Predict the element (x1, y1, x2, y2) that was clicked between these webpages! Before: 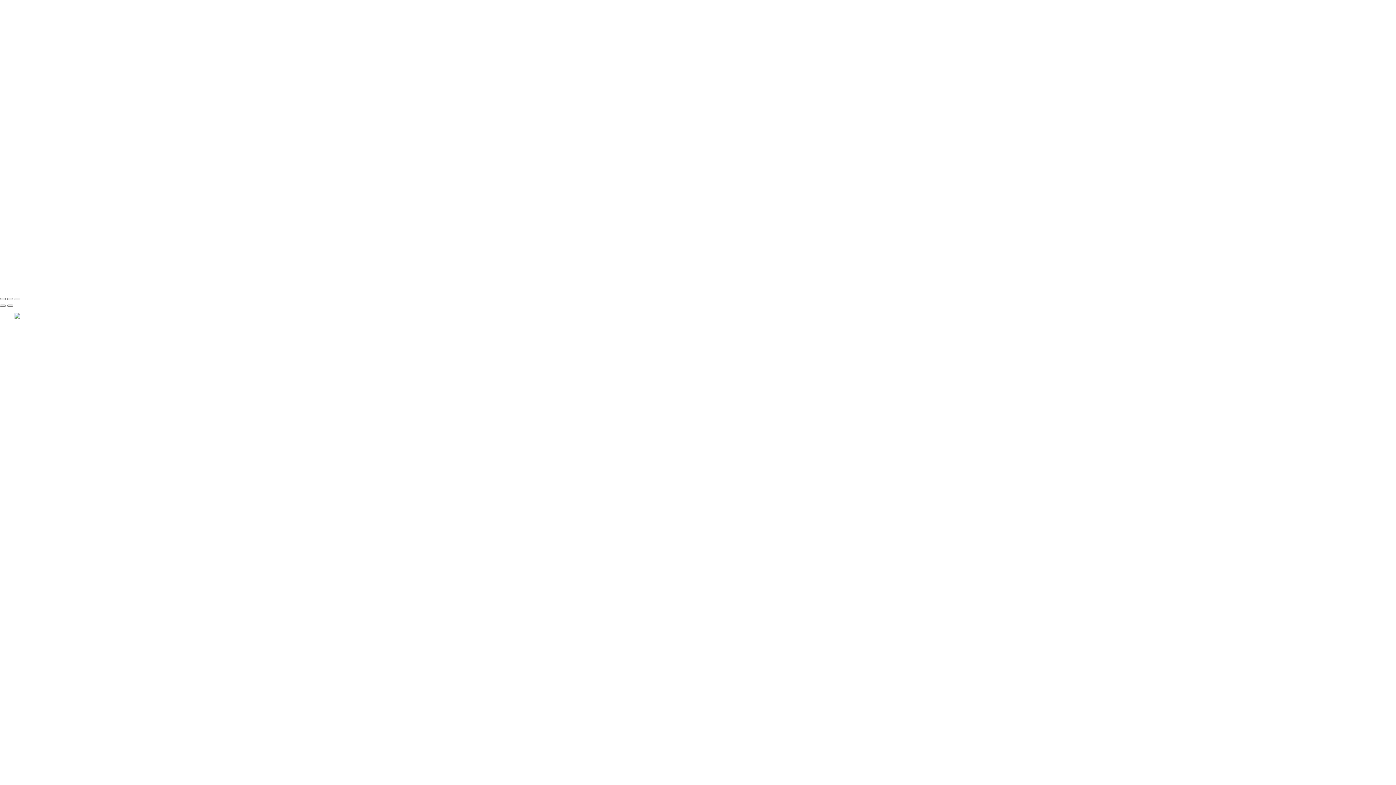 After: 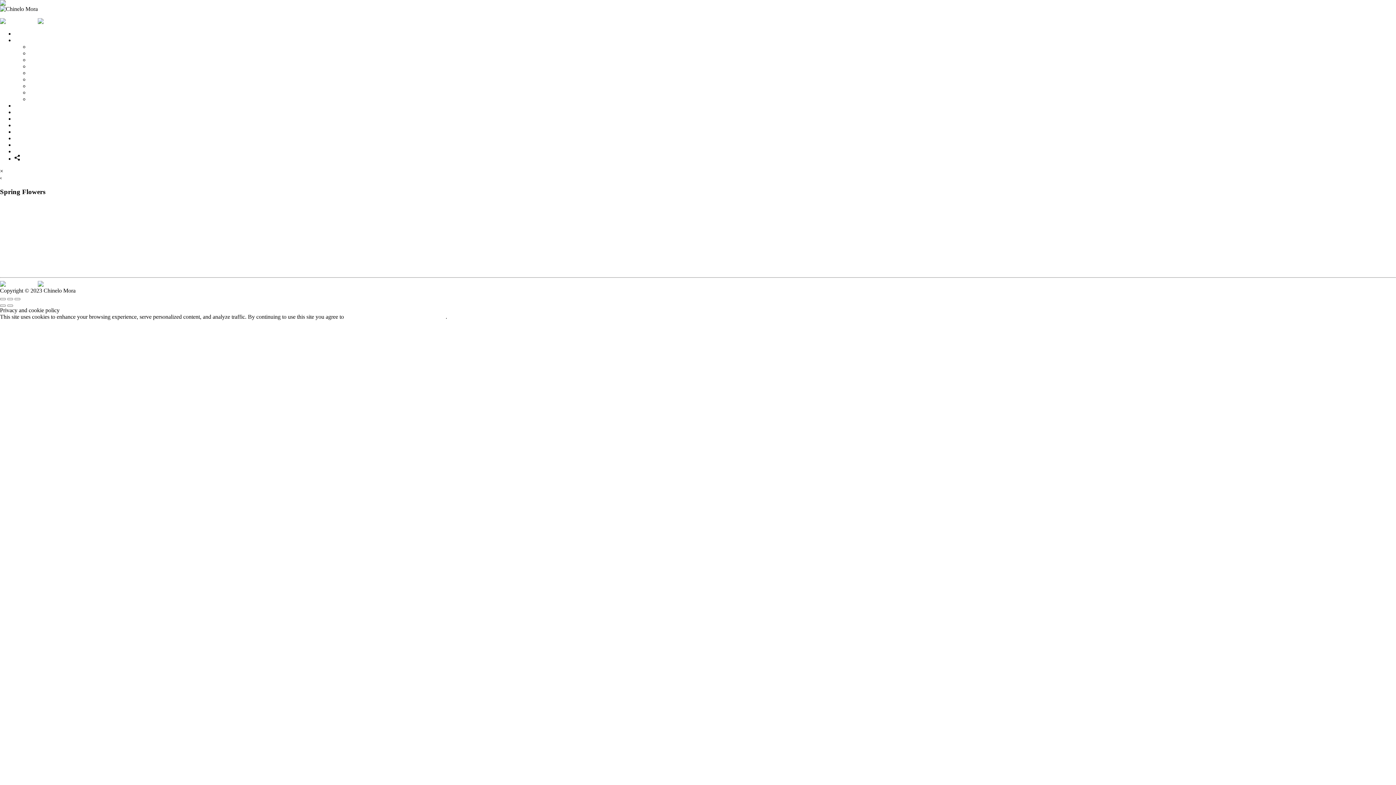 Action: label: View More Photos bbox: (33, 5, 76, 12)